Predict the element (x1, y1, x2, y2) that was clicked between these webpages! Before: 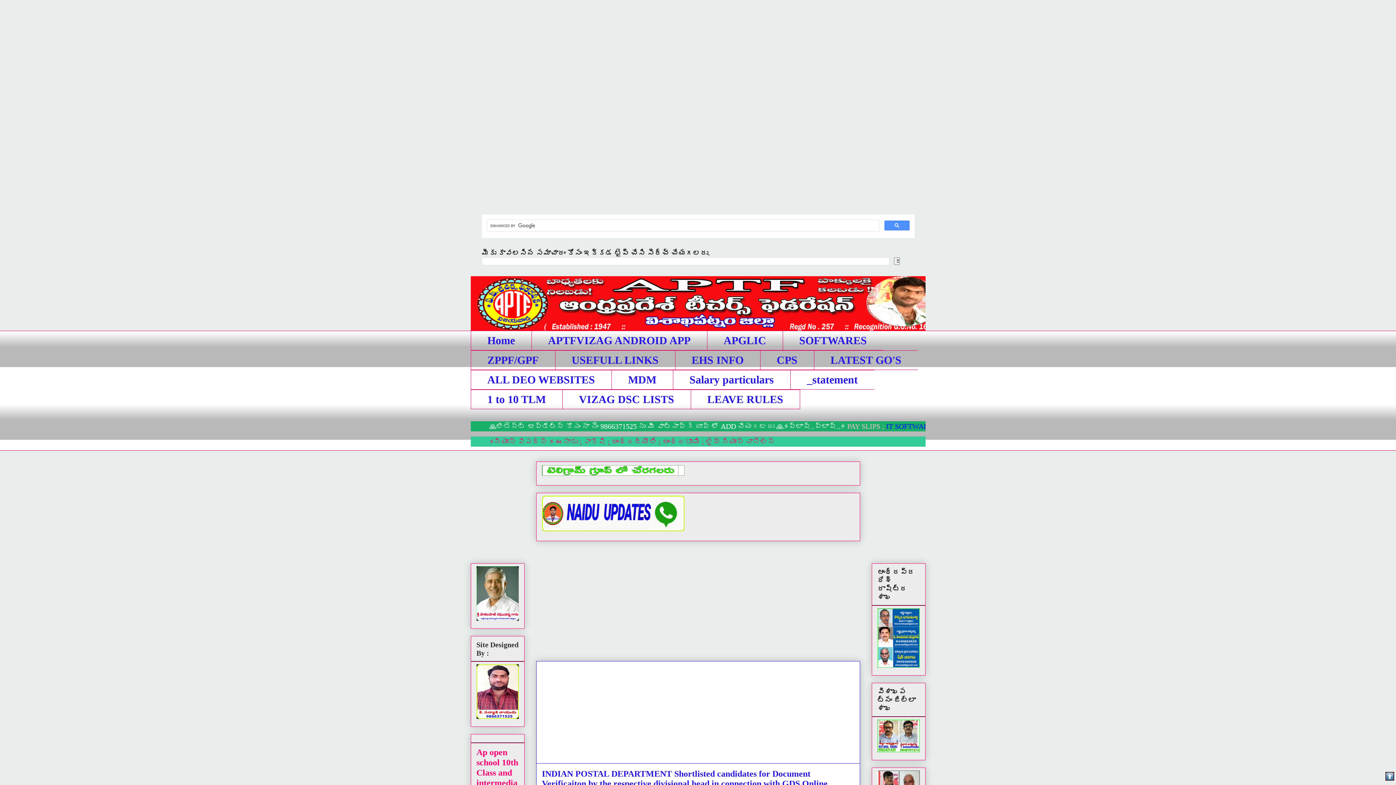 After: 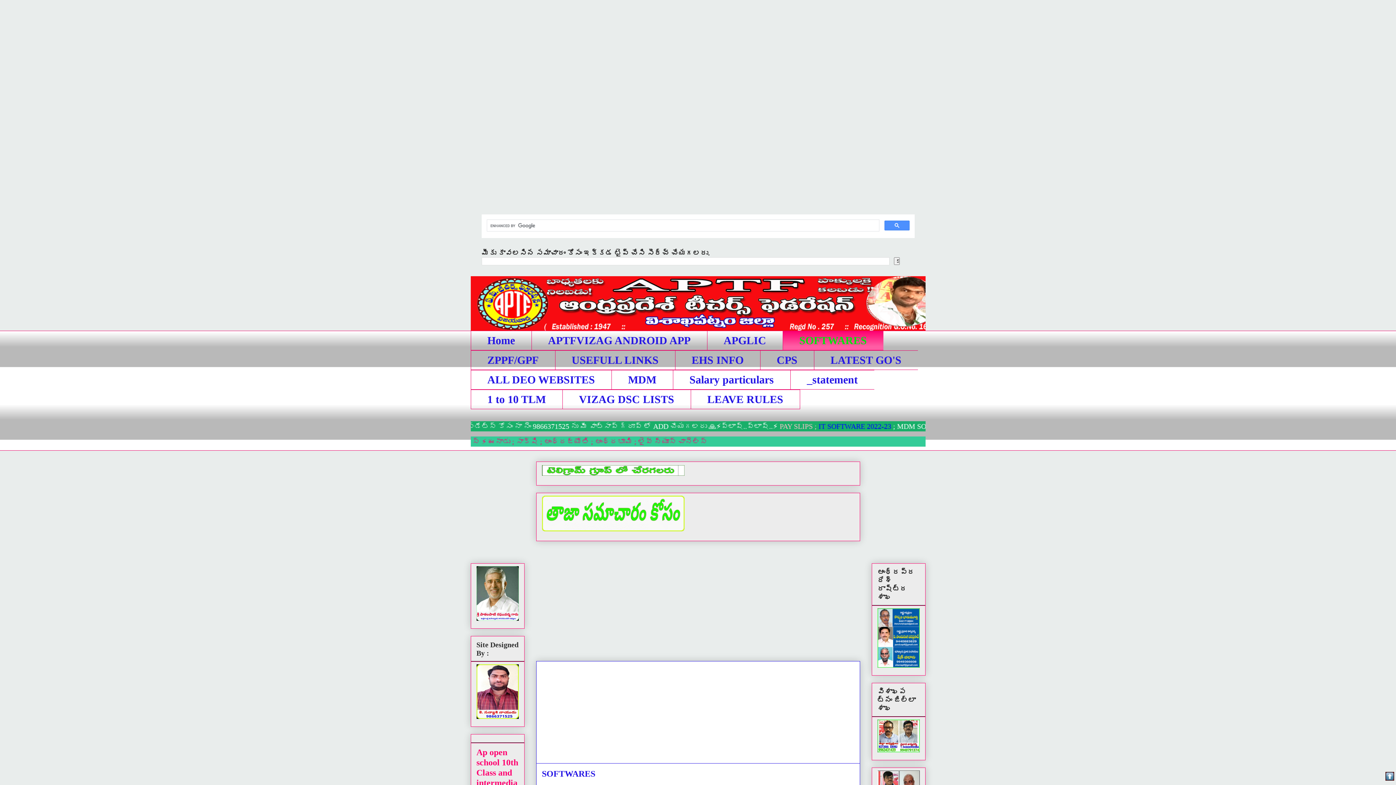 Action: label: SOFTWARES bbox: (782, 330, 883, 350)